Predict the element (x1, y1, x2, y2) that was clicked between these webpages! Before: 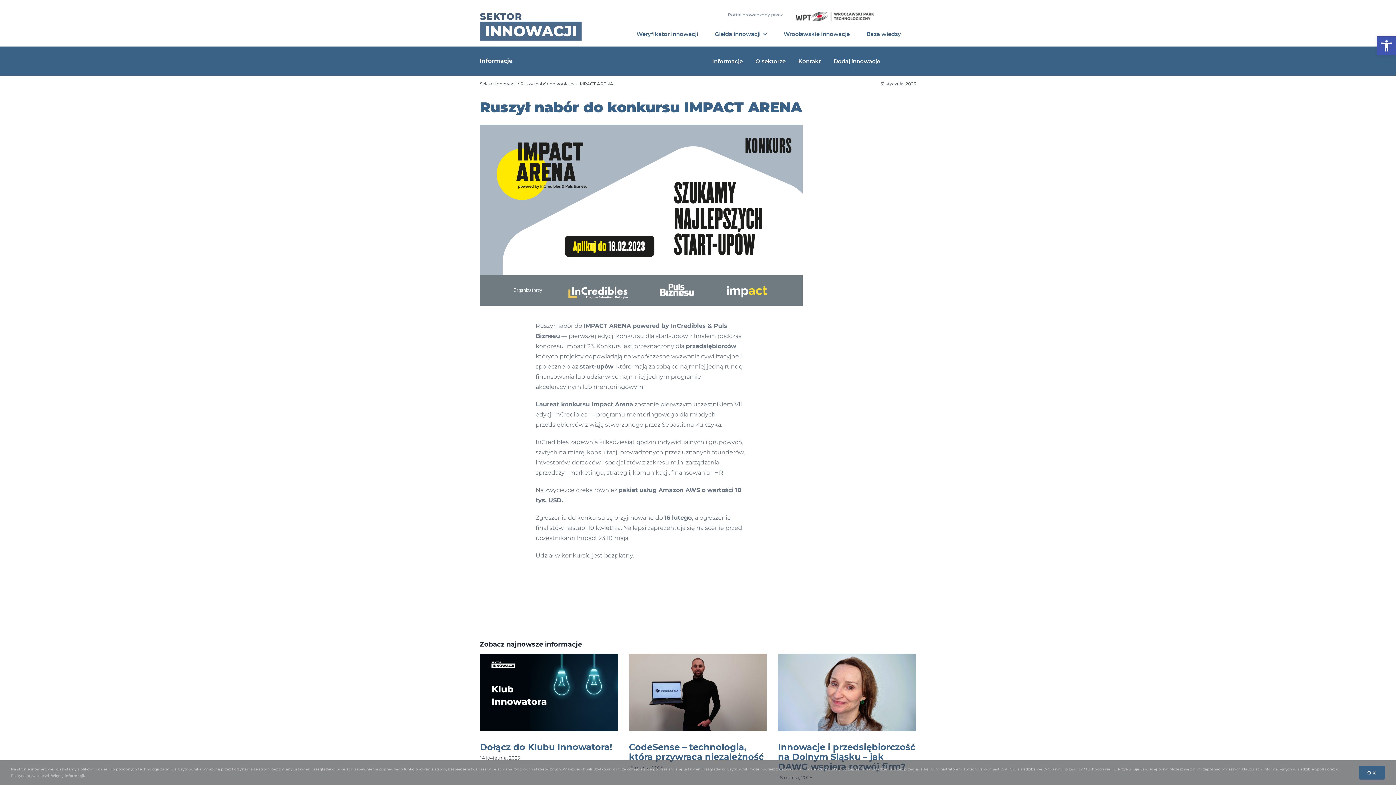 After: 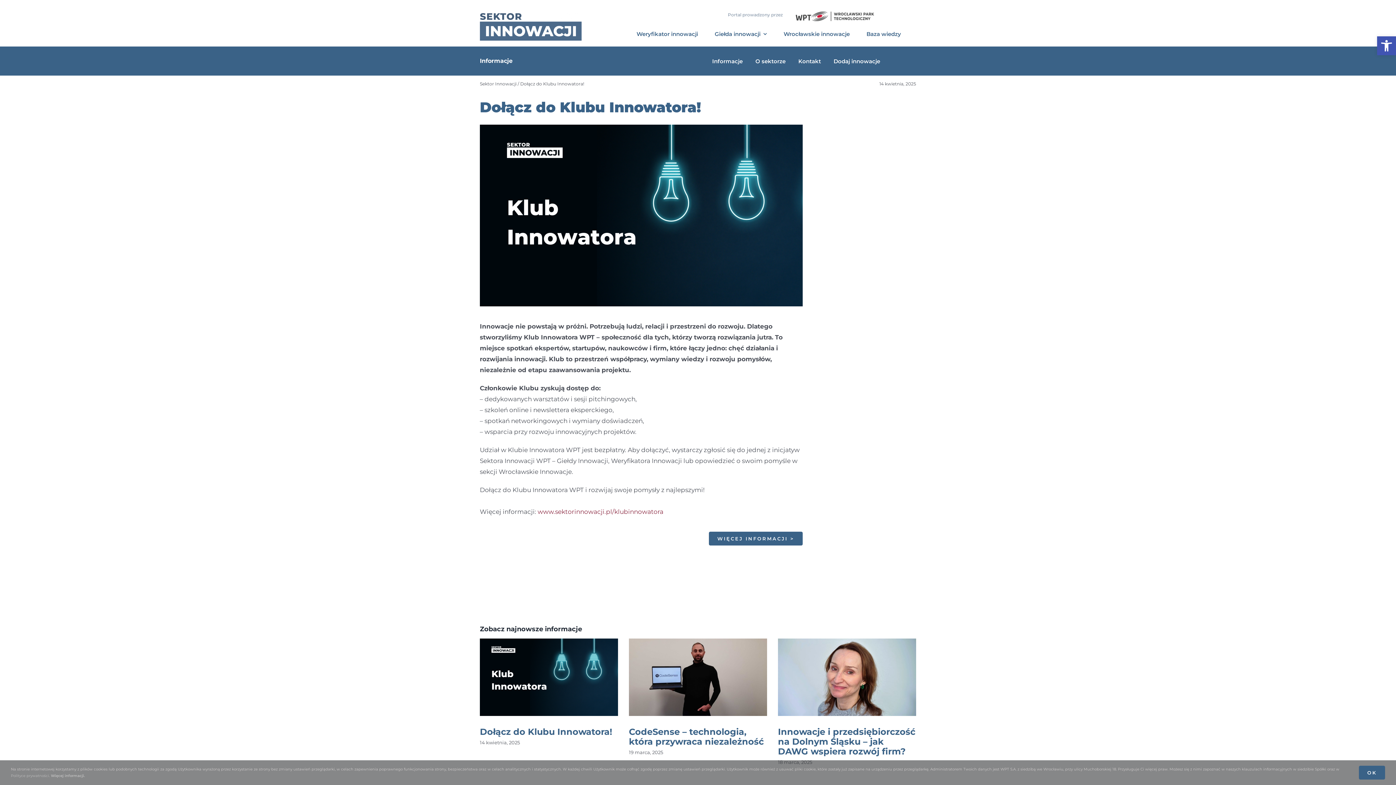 Action: label: Klub Innowatora (Prezentacja) bbox: (479, 653, 618, 660)